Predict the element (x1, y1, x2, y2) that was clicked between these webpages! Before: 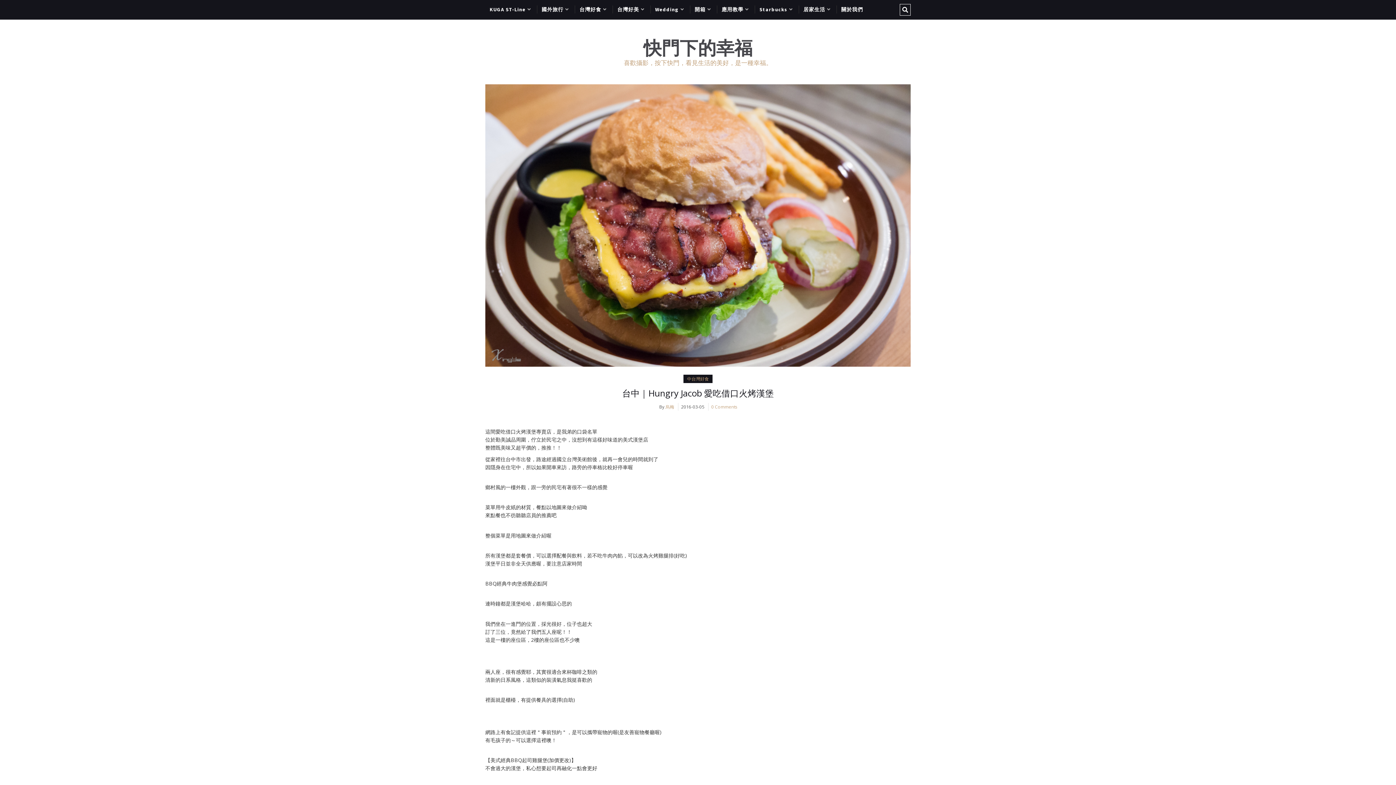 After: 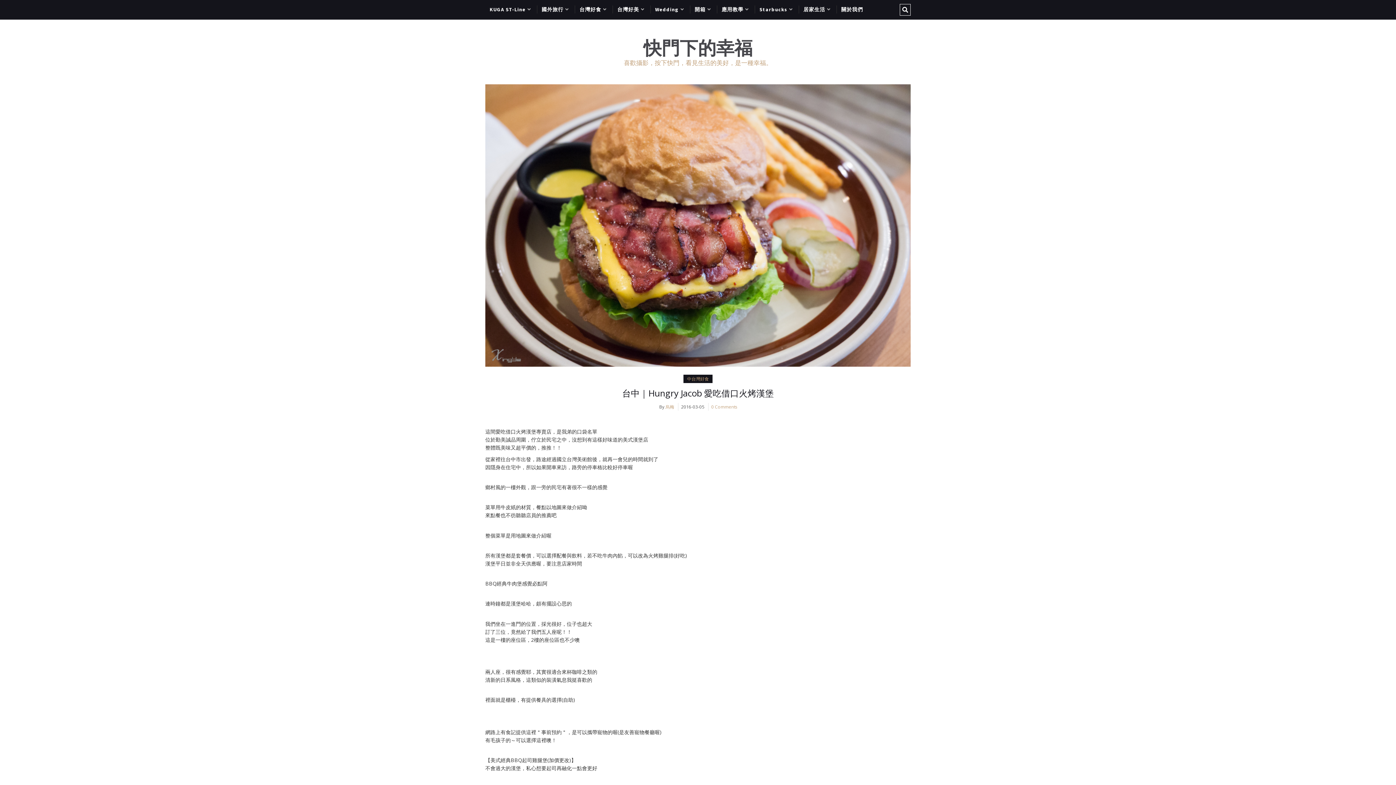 Action: label: 台中｜Hungry Jacob 愛吃借口火烤漢堡 bbox: (622, 387, 774, 399)